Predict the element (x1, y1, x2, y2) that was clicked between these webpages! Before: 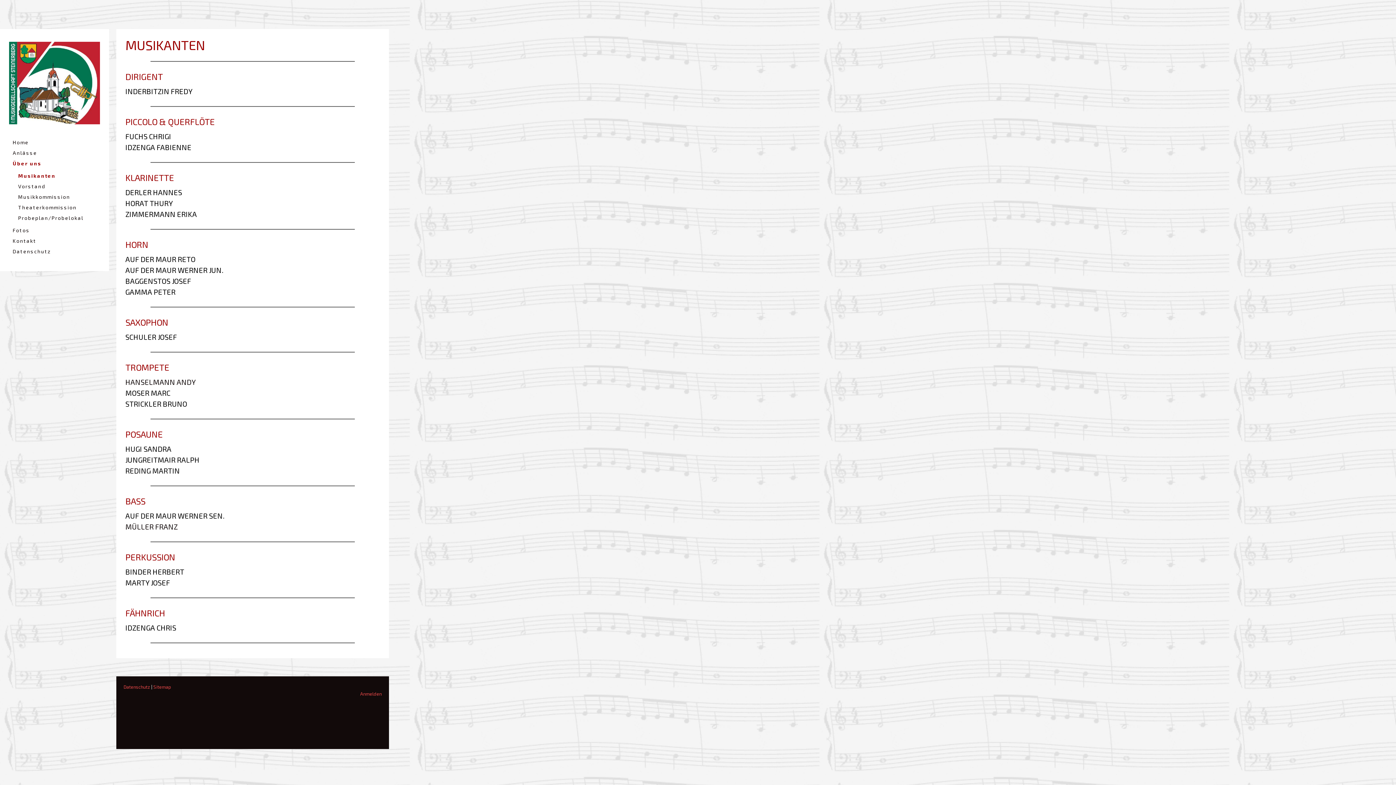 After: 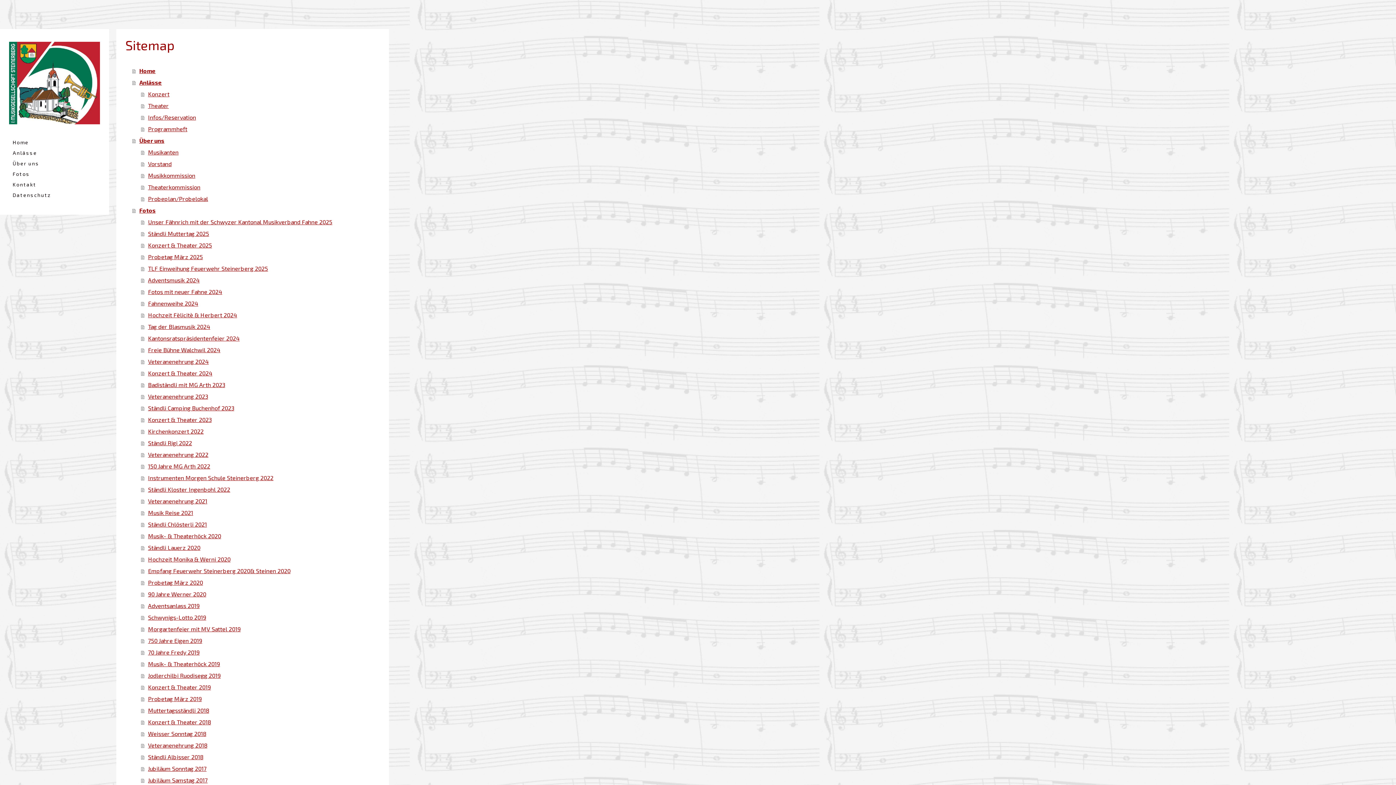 Action: label: Sitemap bbox: (153, 684, 171, 690)